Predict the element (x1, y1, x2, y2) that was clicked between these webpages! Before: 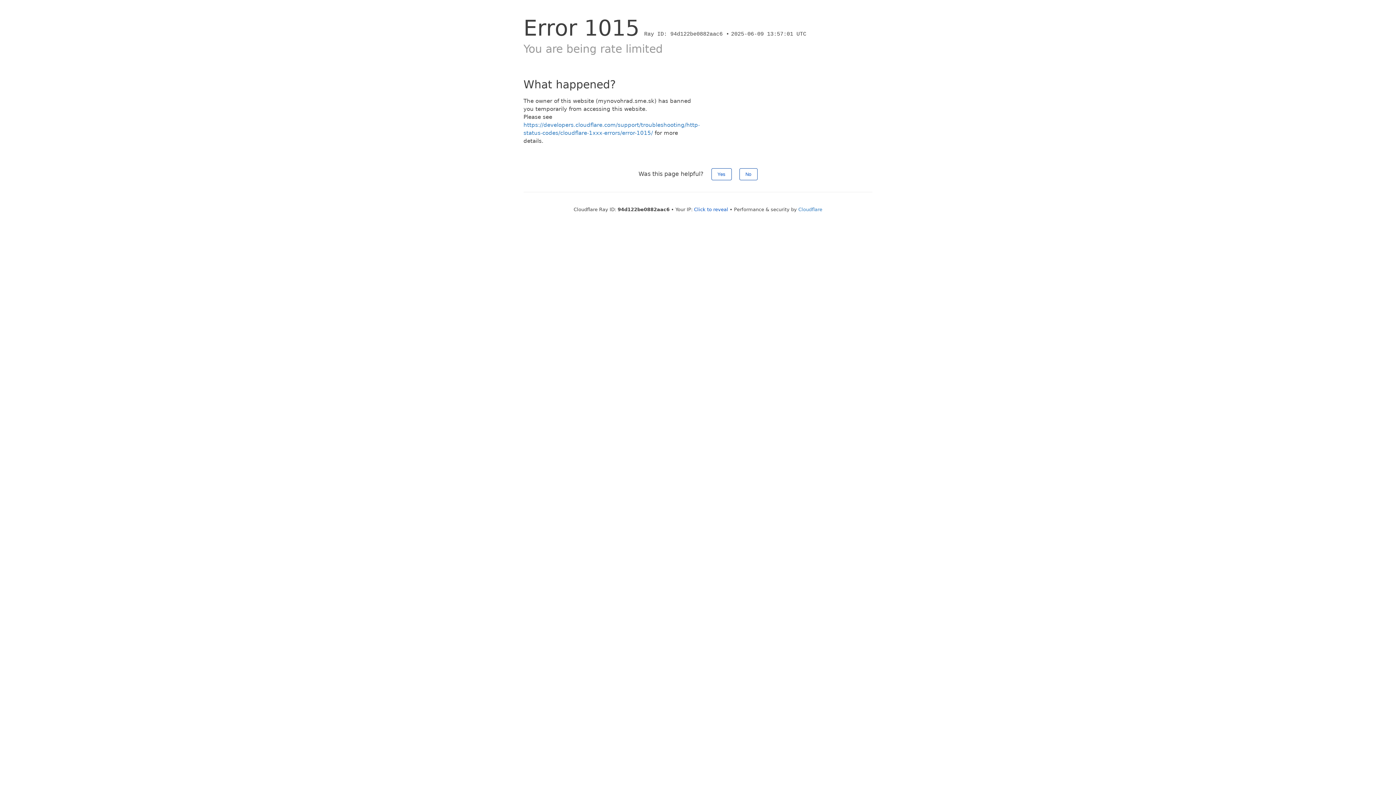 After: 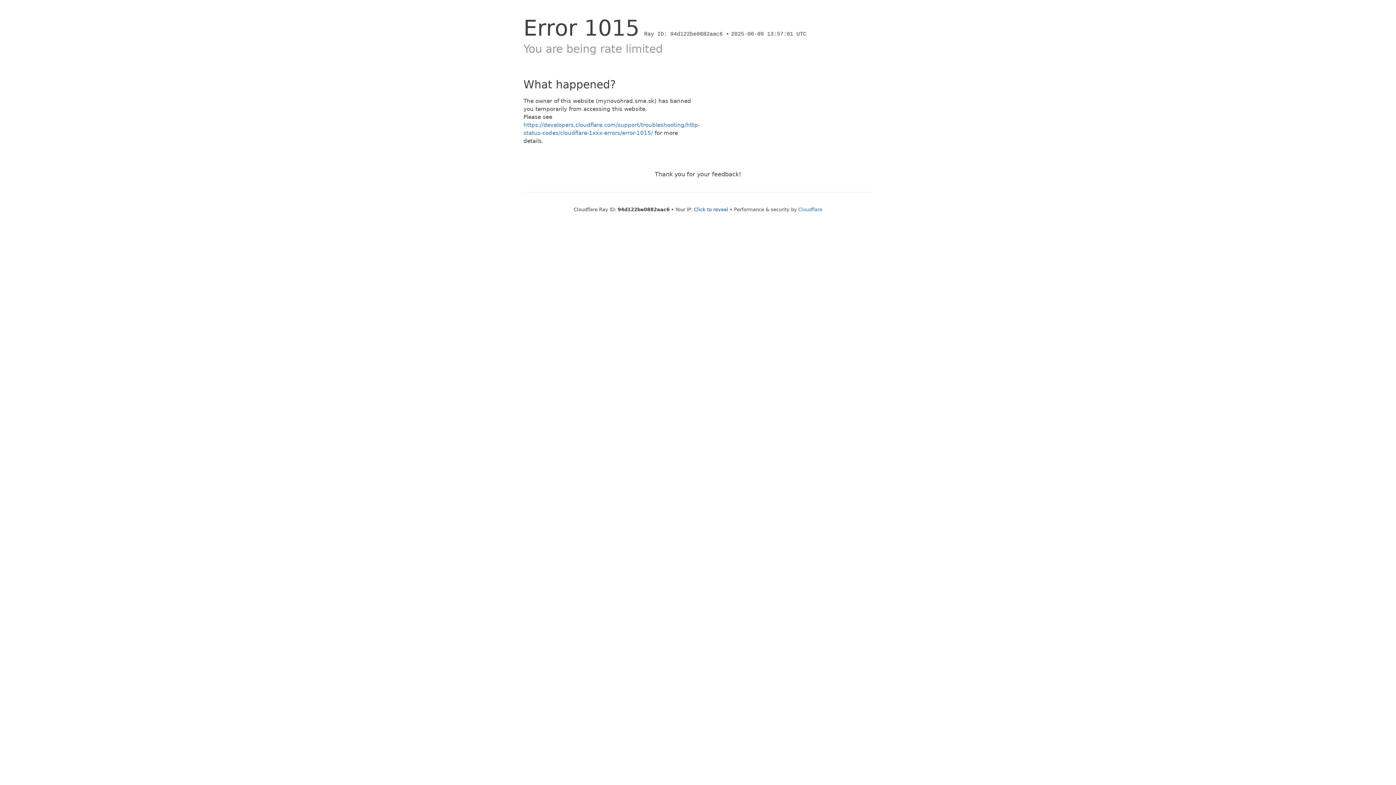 Action: bbox: (711, 168, 731, 180) label: Yes